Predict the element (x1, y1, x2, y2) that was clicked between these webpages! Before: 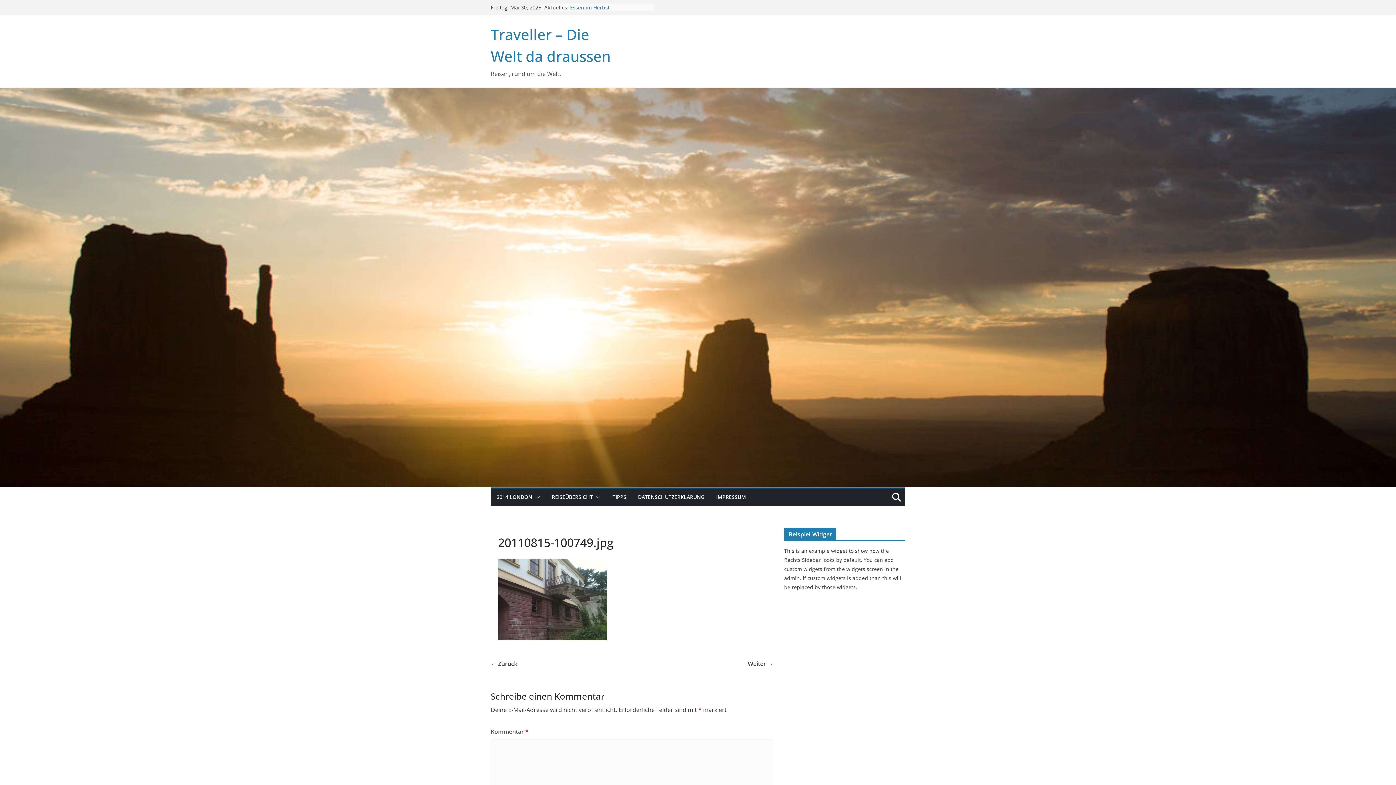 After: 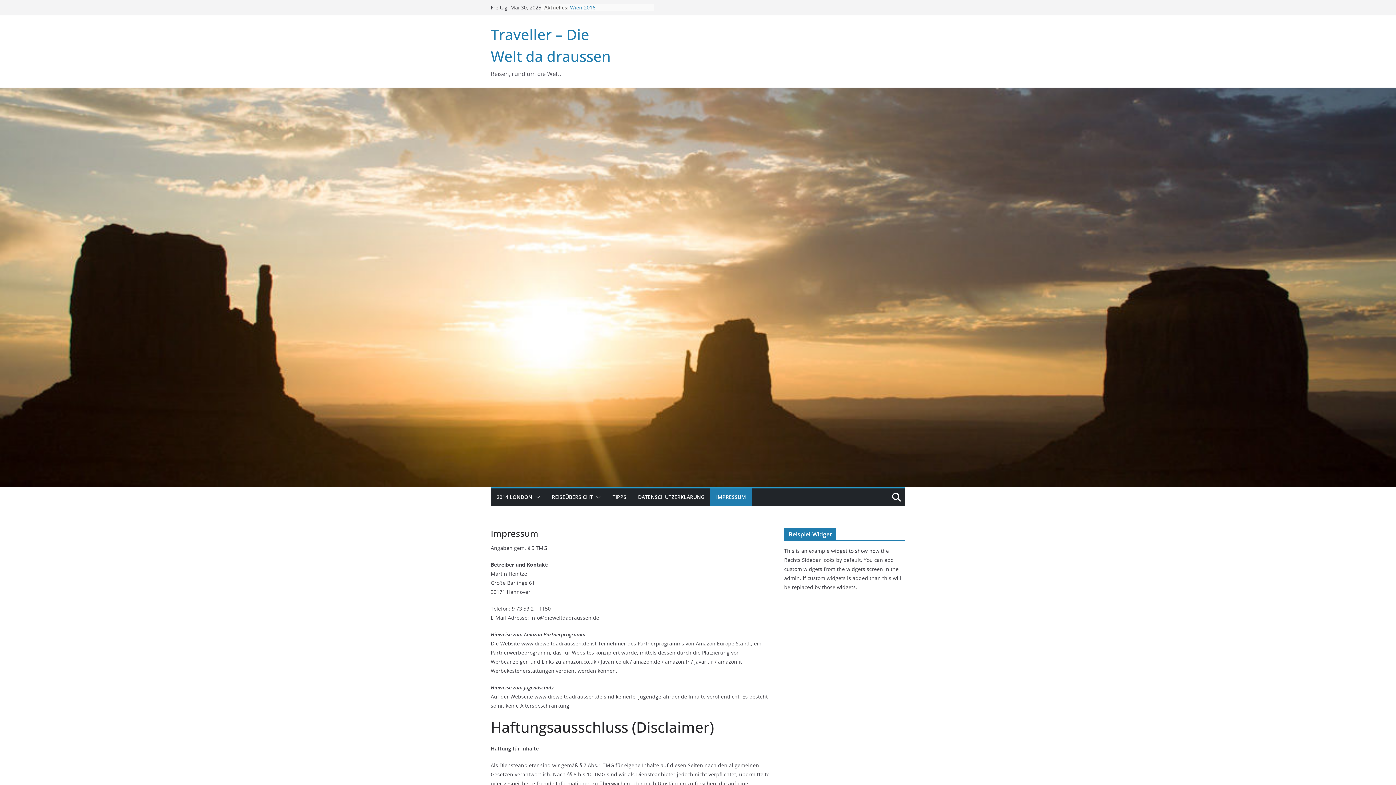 Action: label: IMPRESSUM bbox: (716, 492, 746, 502)